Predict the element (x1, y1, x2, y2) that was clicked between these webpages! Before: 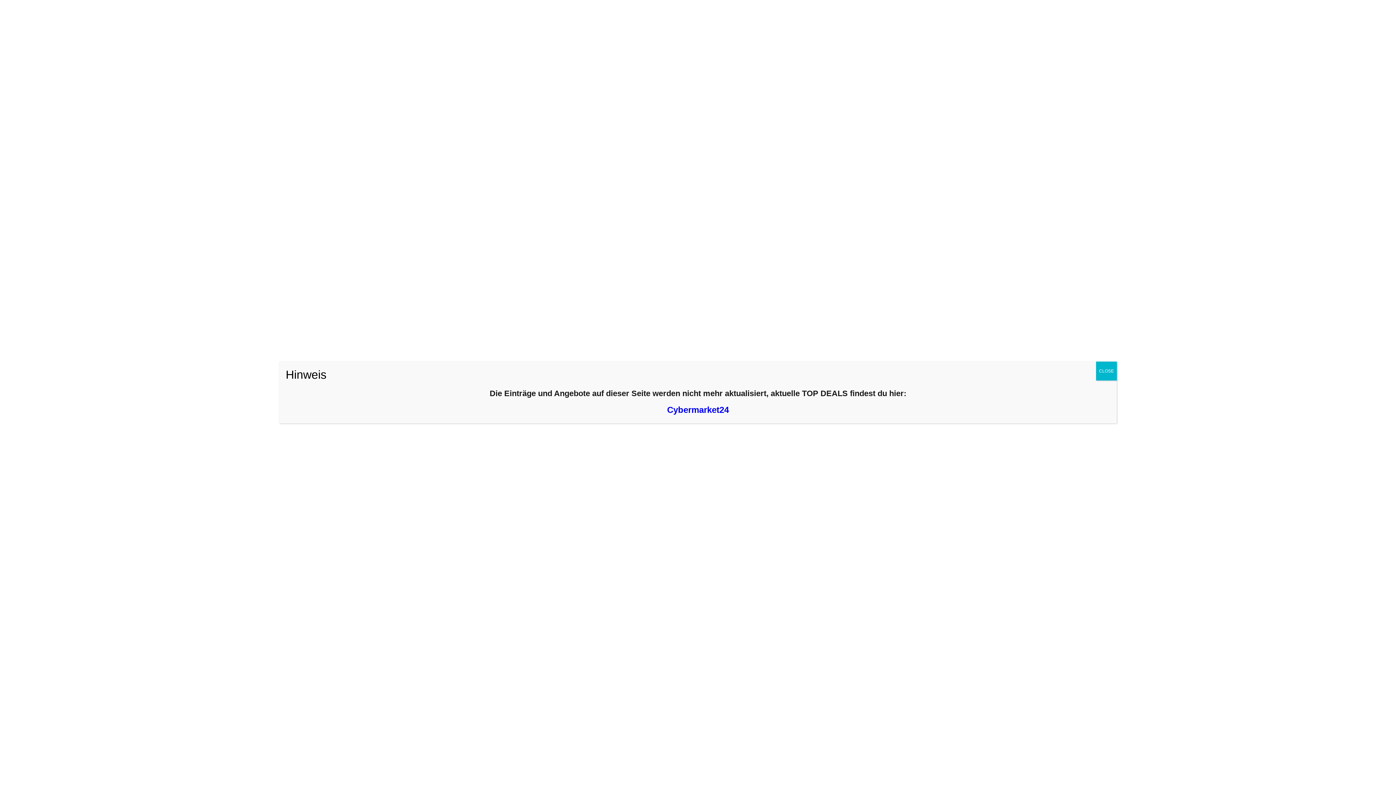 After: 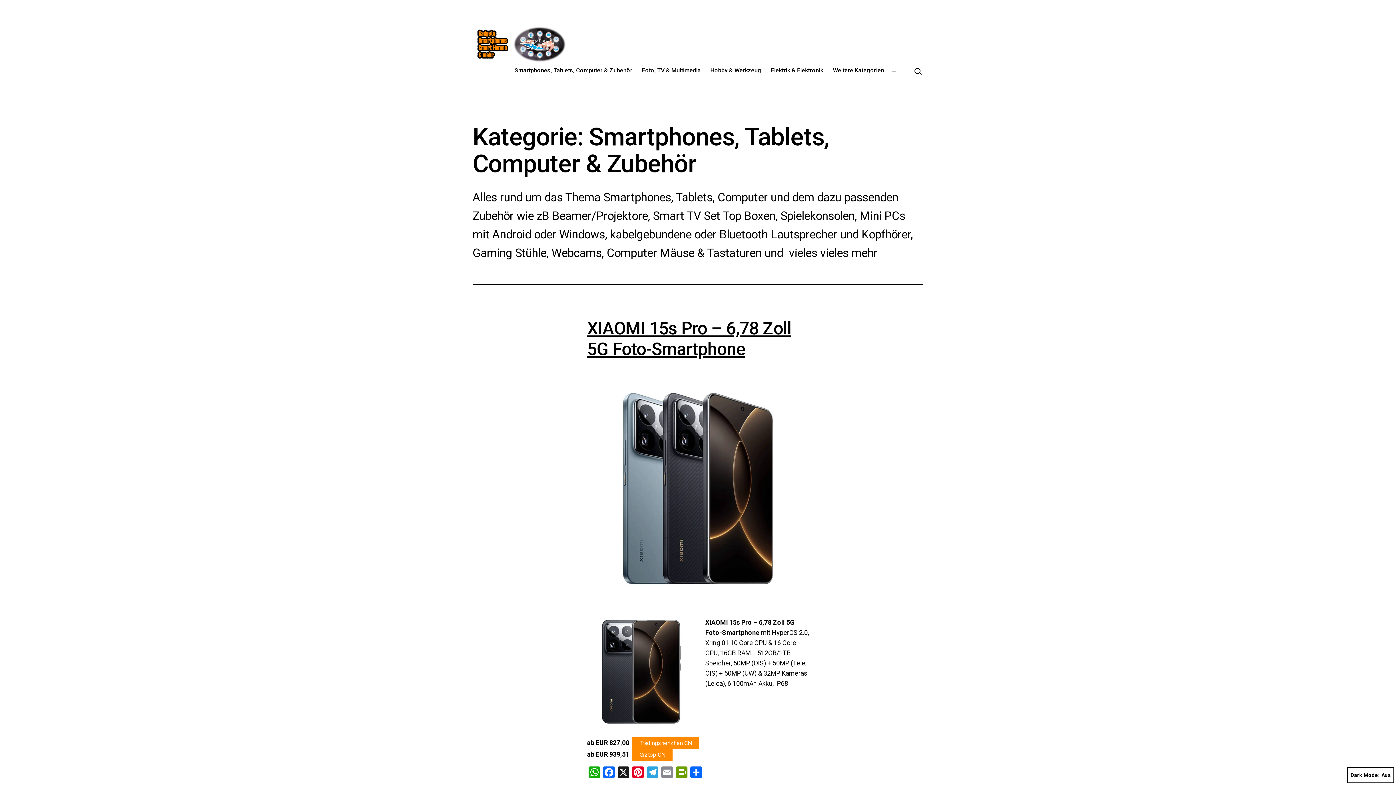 Action: label: Cybermarket24 bbox: (667, 405, 729, 414)